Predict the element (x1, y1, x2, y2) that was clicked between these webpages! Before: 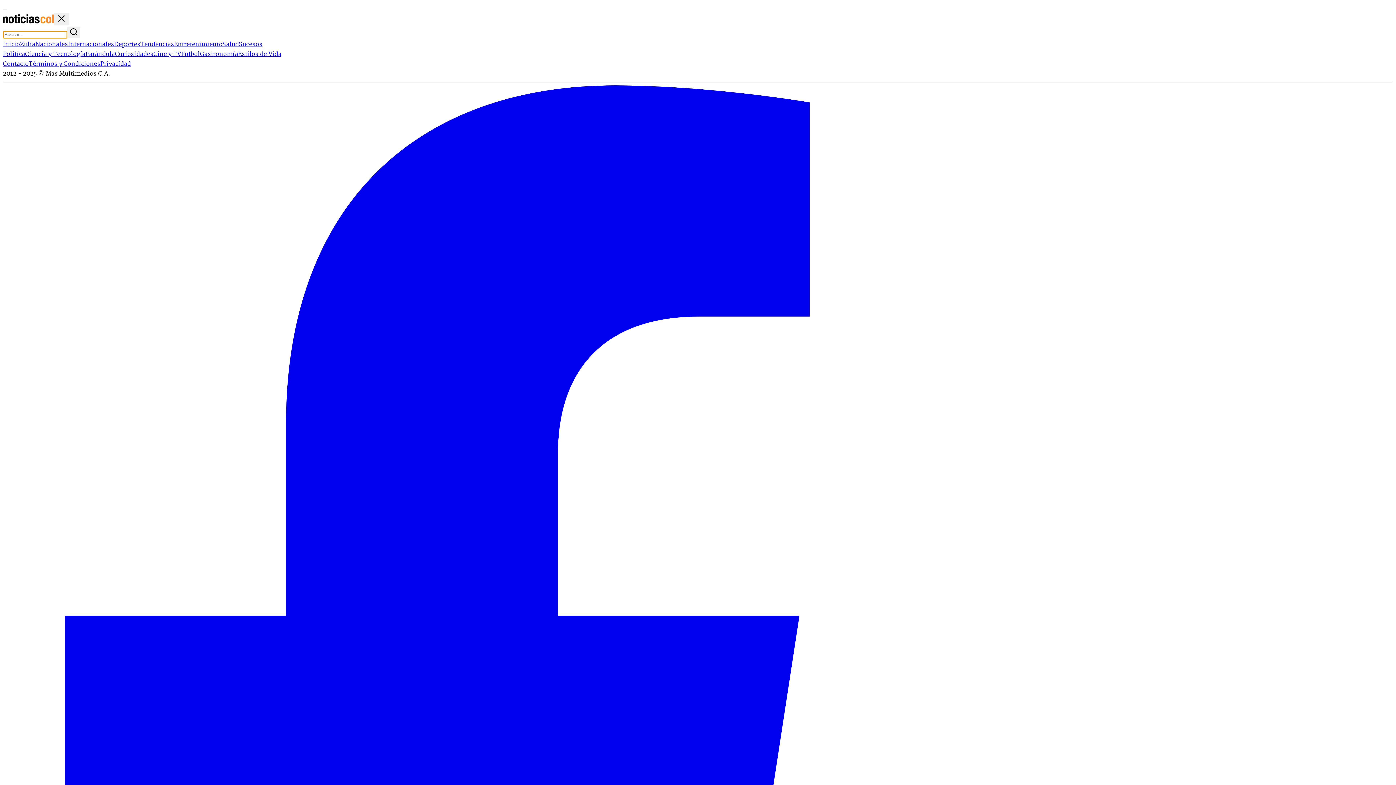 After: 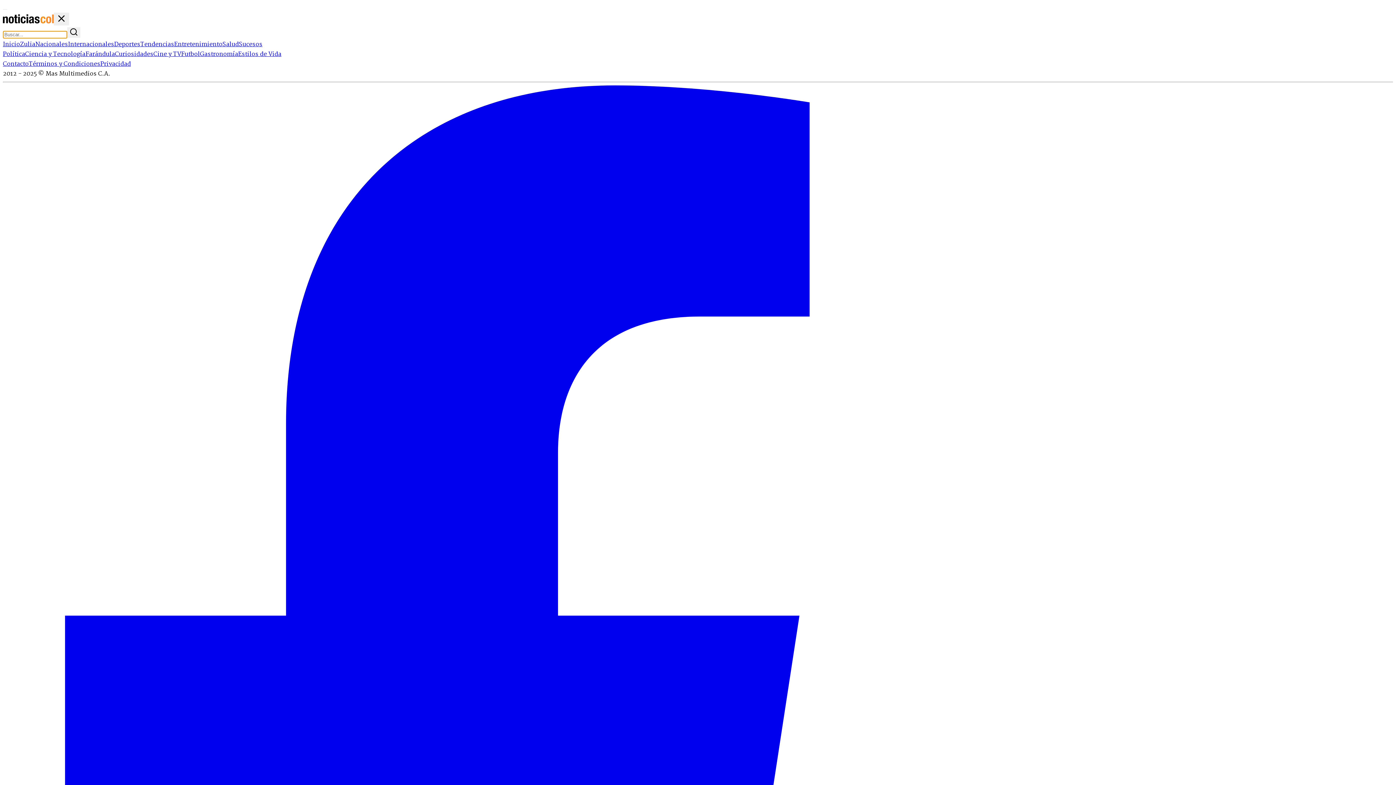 Action: label: Gastronomía bbox: (200, 49, 238, 59)